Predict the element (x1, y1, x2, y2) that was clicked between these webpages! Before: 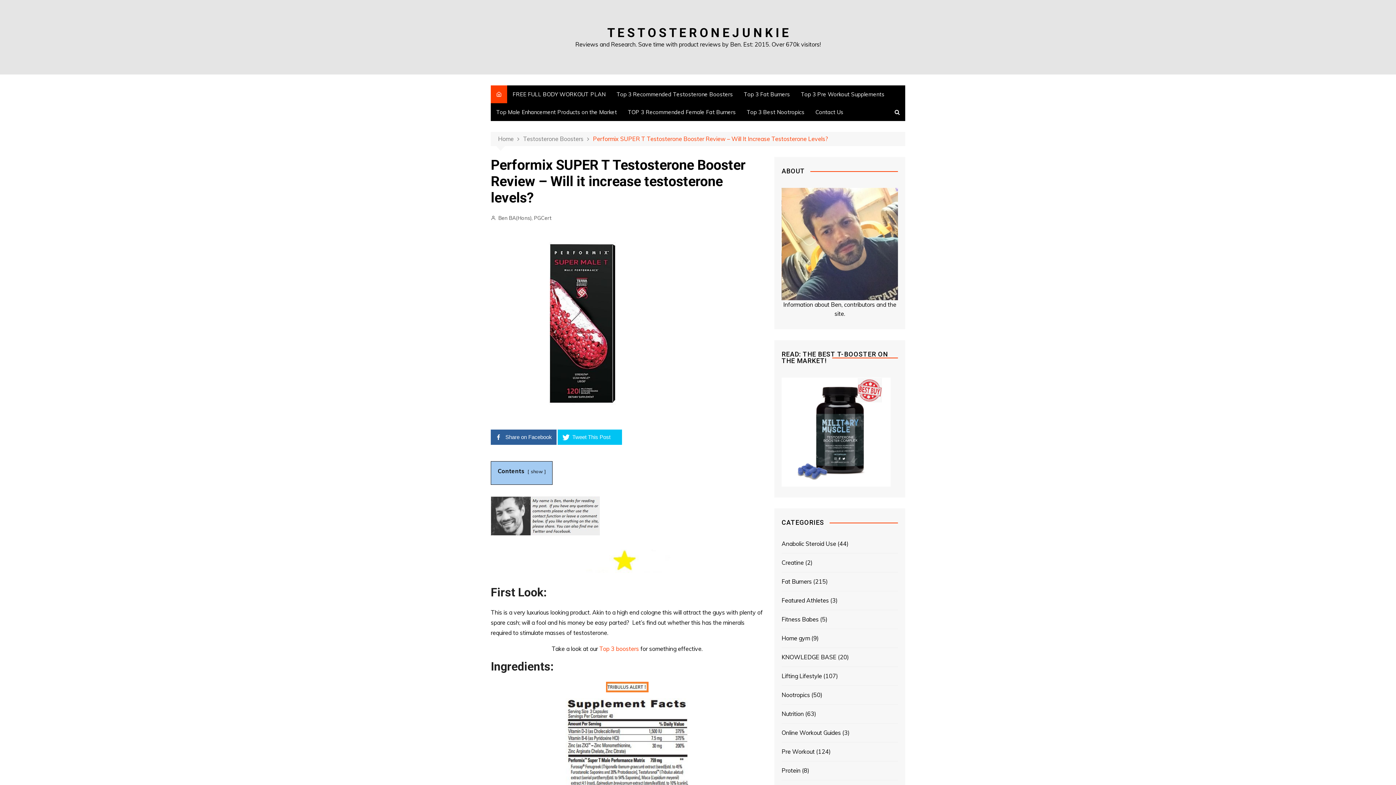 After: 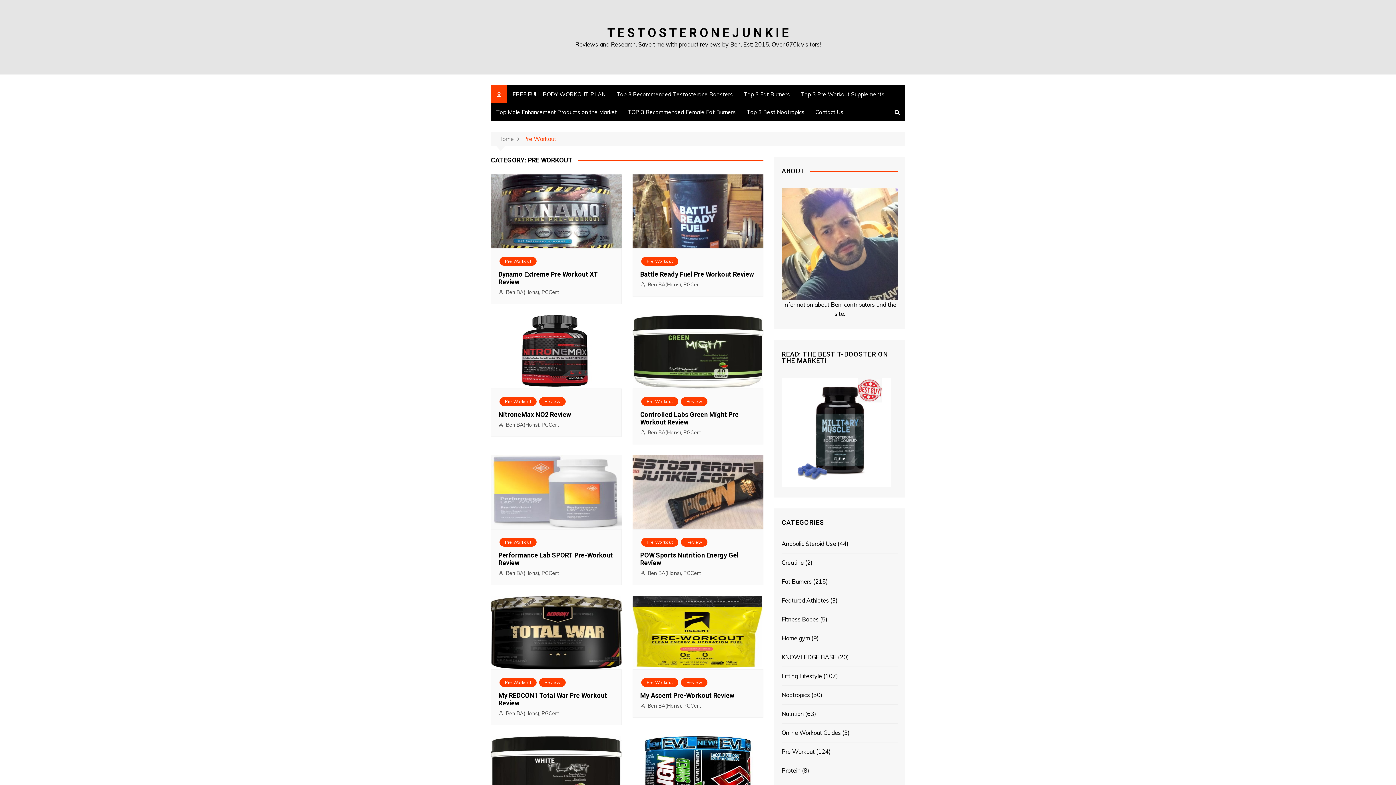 Action: bbox: (781, 747, 814, 756) label: Pre Workout